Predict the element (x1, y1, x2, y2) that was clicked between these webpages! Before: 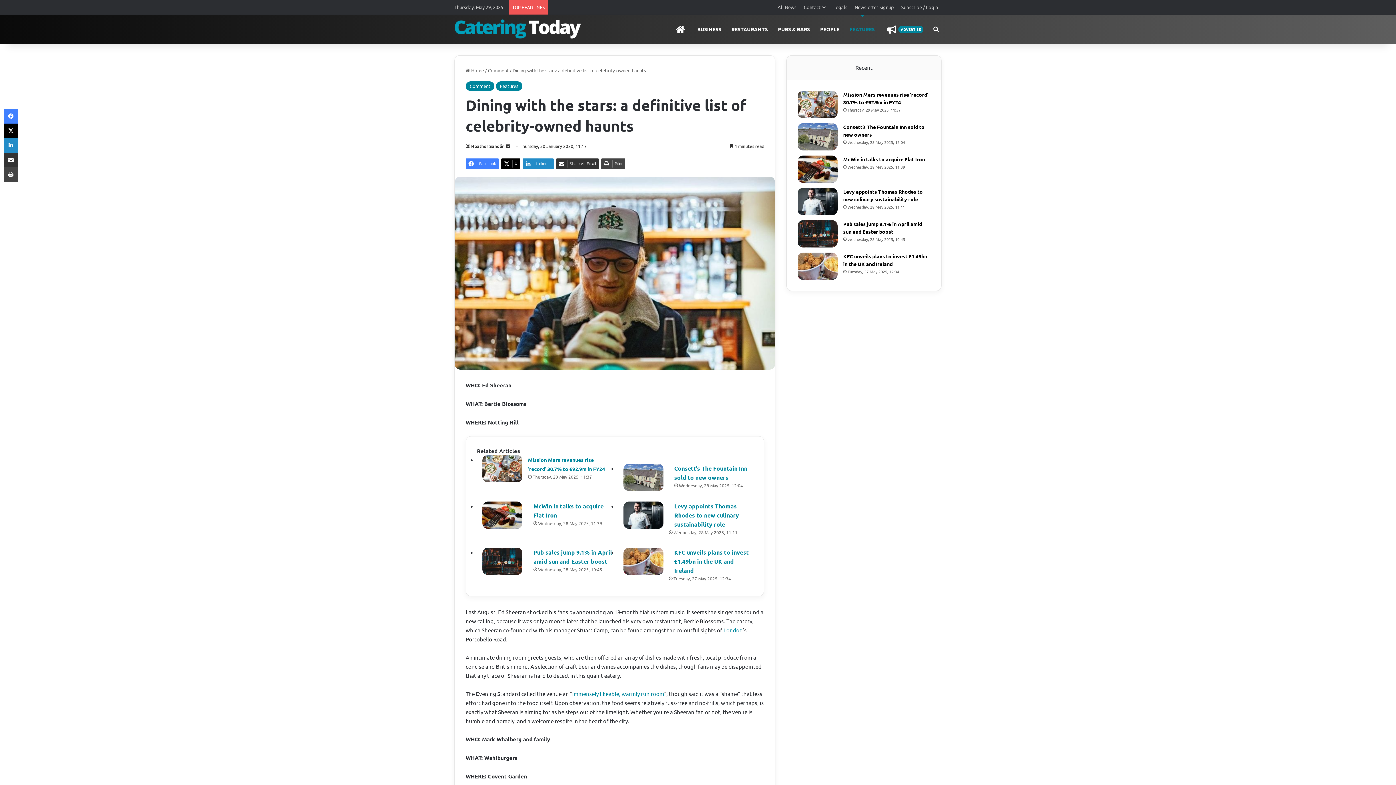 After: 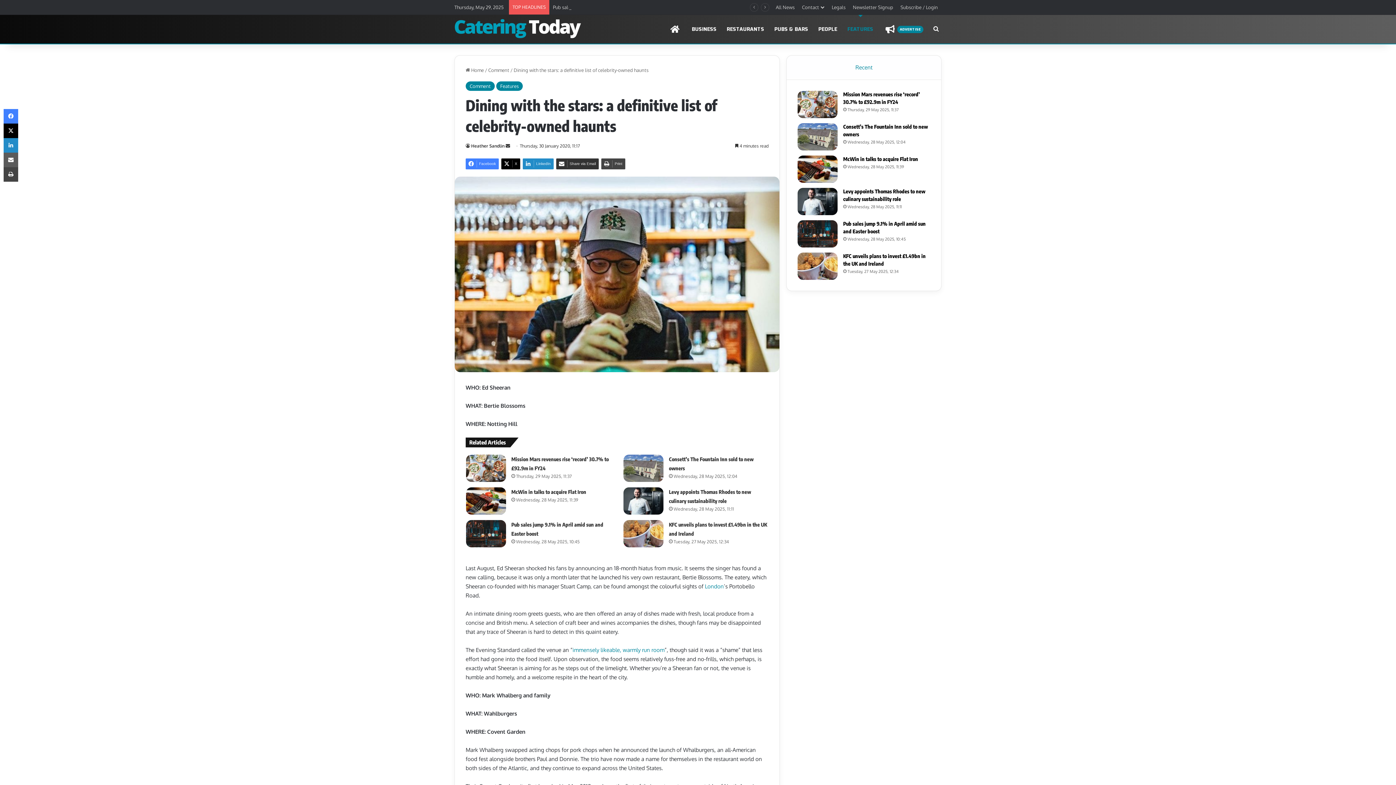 Action: label: Share via Email bbox: (3, 152, 18, 167)